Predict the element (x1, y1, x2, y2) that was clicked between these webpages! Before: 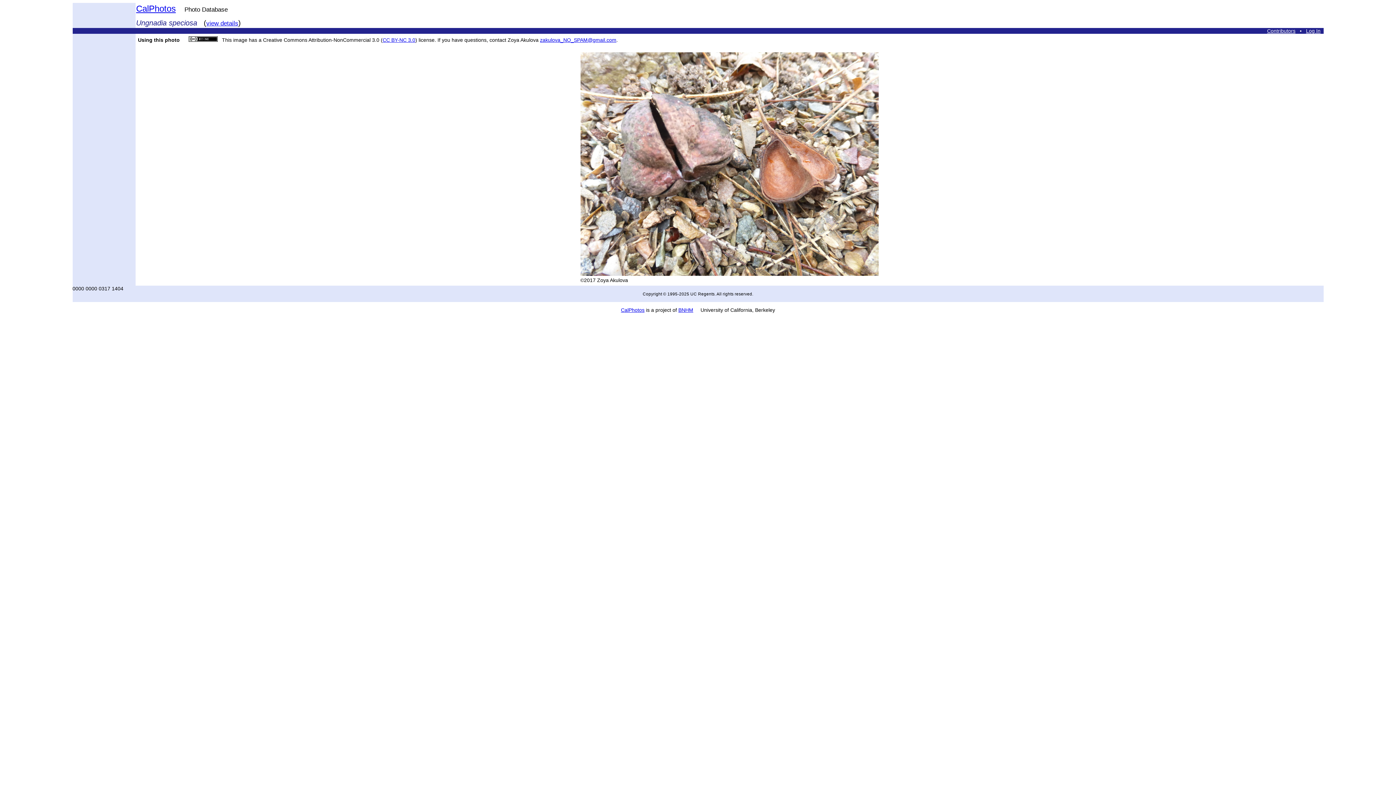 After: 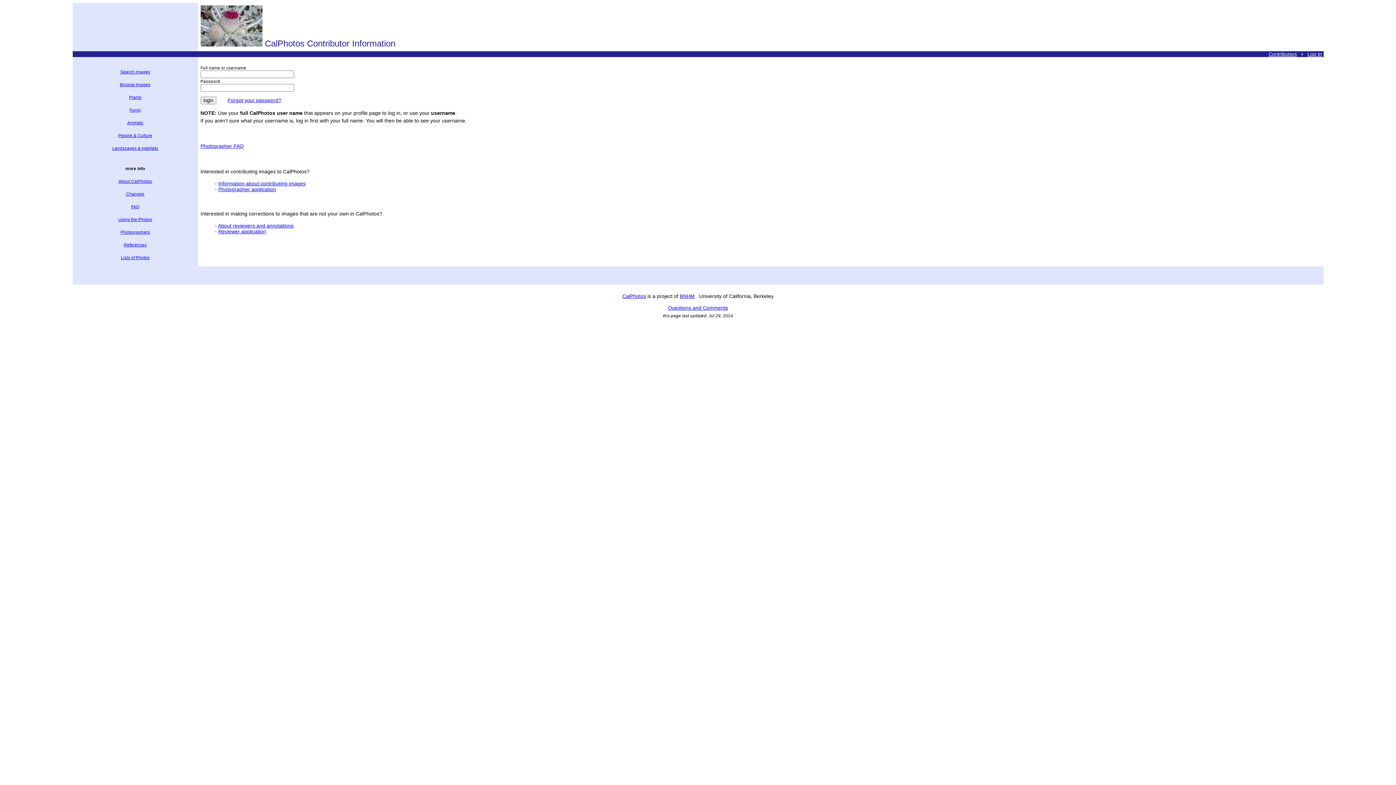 Action: bbox: (1267, 28, 1295, 33) label: Contributors